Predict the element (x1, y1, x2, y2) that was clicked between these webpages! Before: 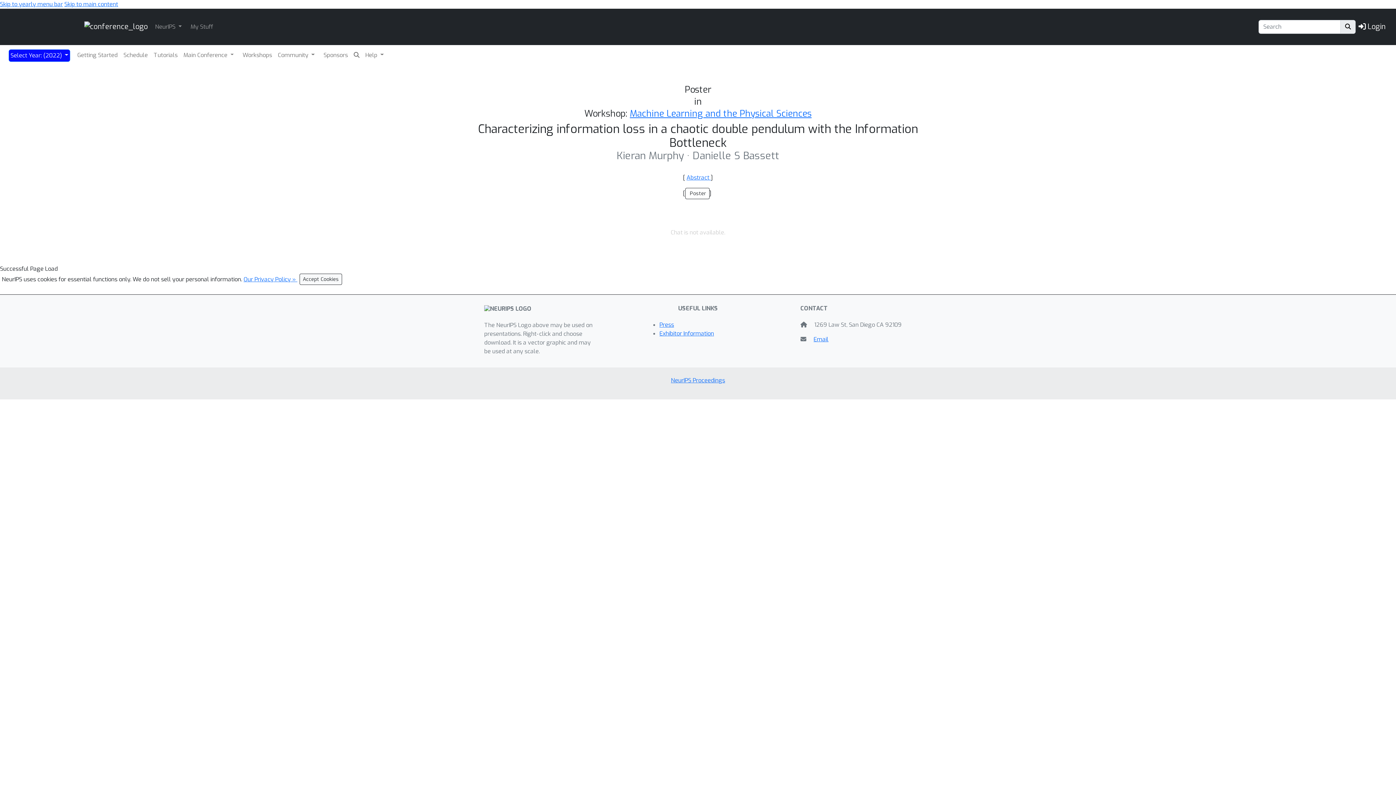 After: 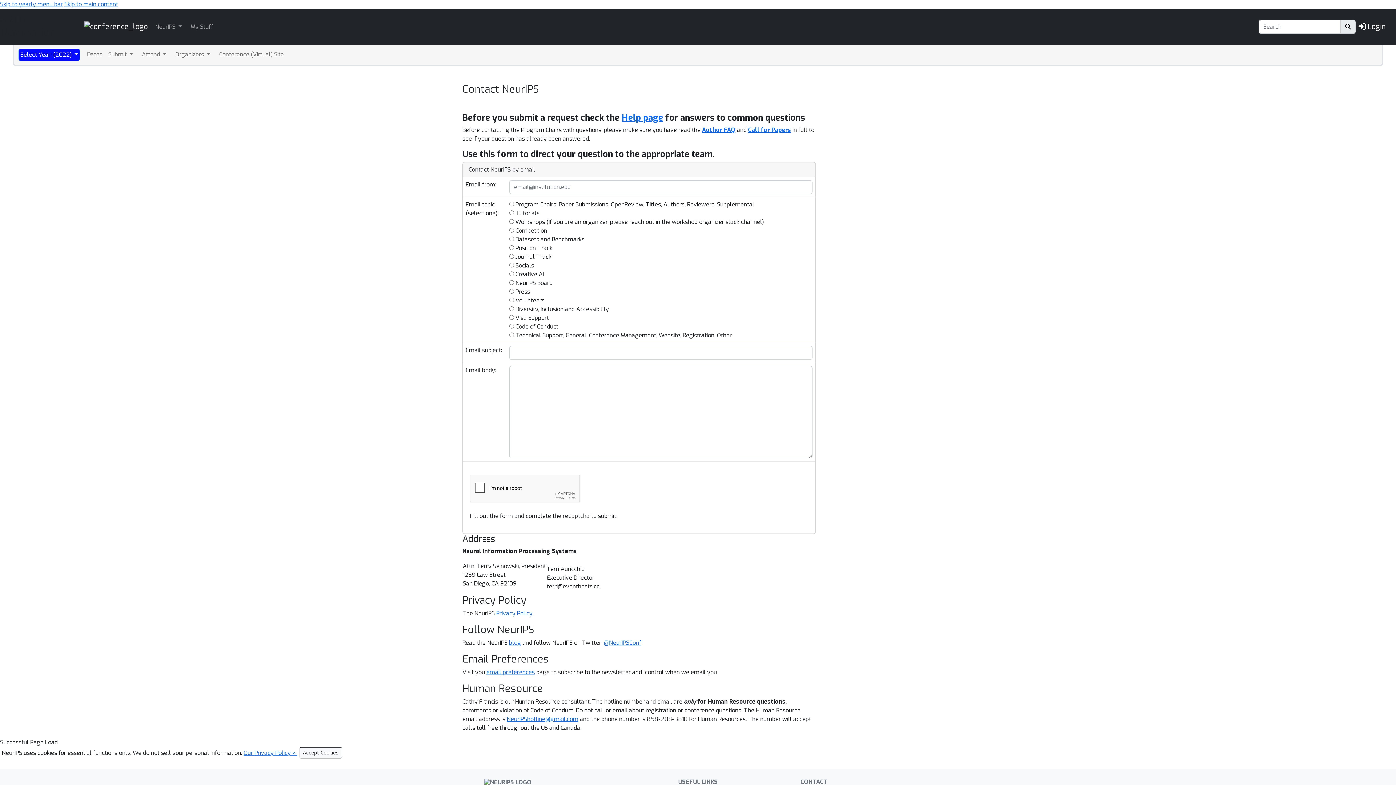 Action: bbox: (813, 335, 828, 343) label: Email